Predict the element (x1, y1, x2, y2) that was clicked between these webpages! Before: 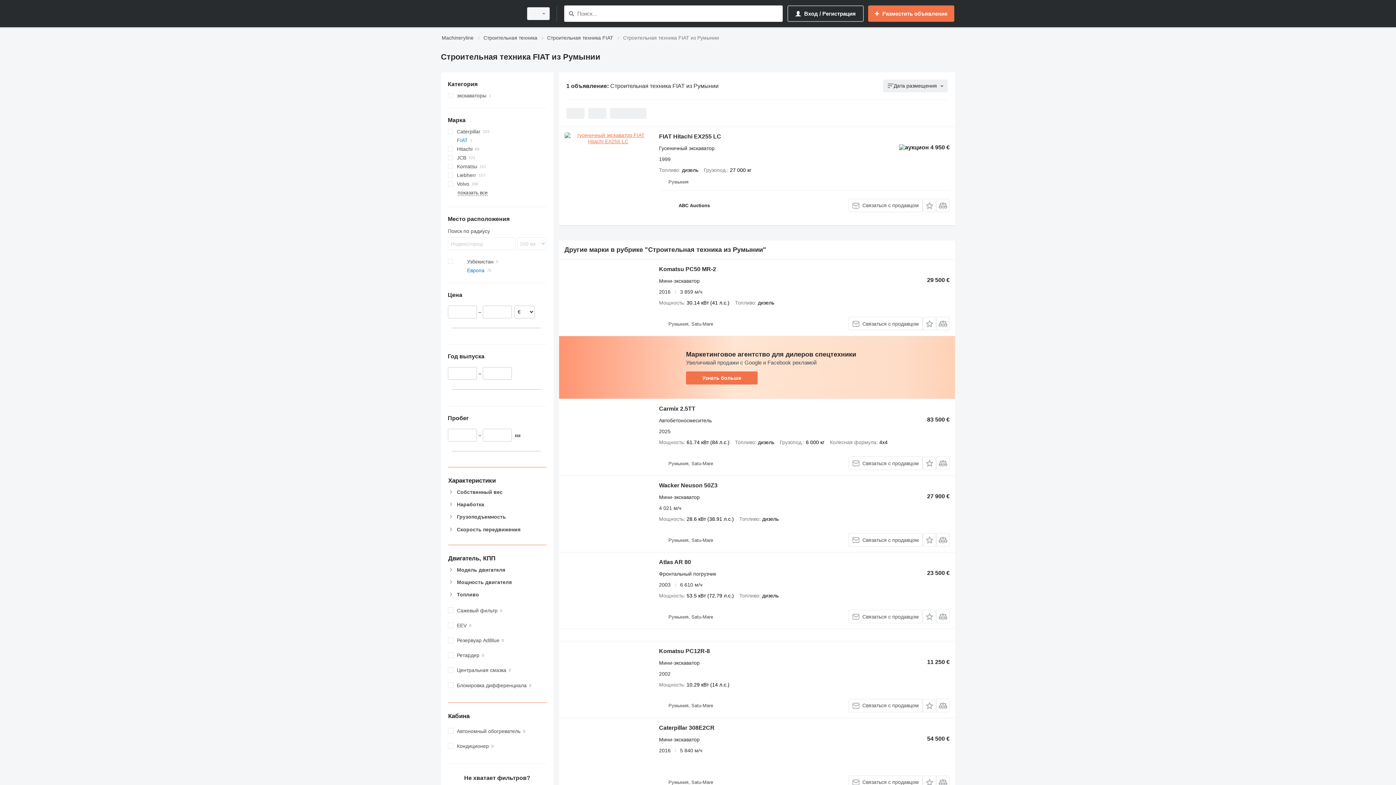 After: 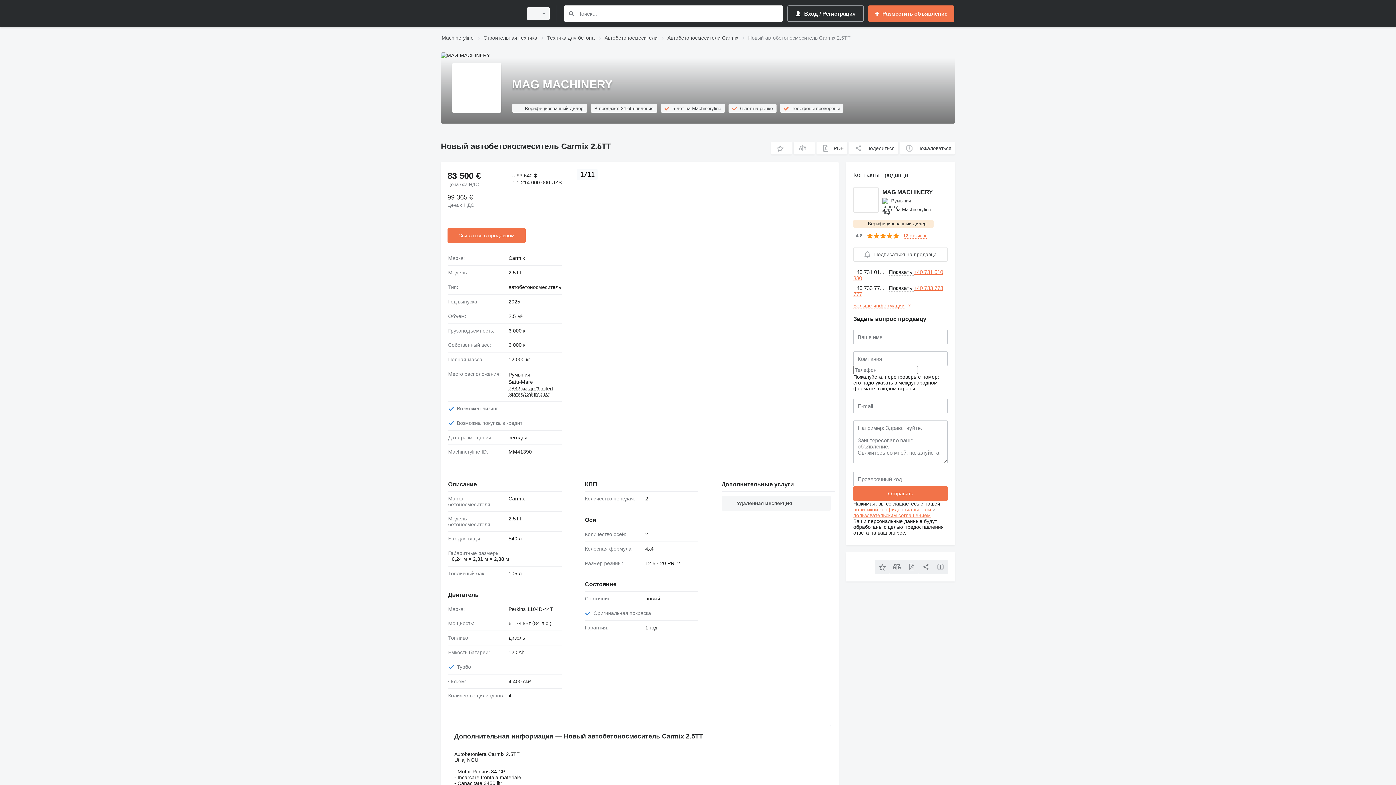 Action: label: Carmix 2.5TT bbox: (659, 405, 695, 414)